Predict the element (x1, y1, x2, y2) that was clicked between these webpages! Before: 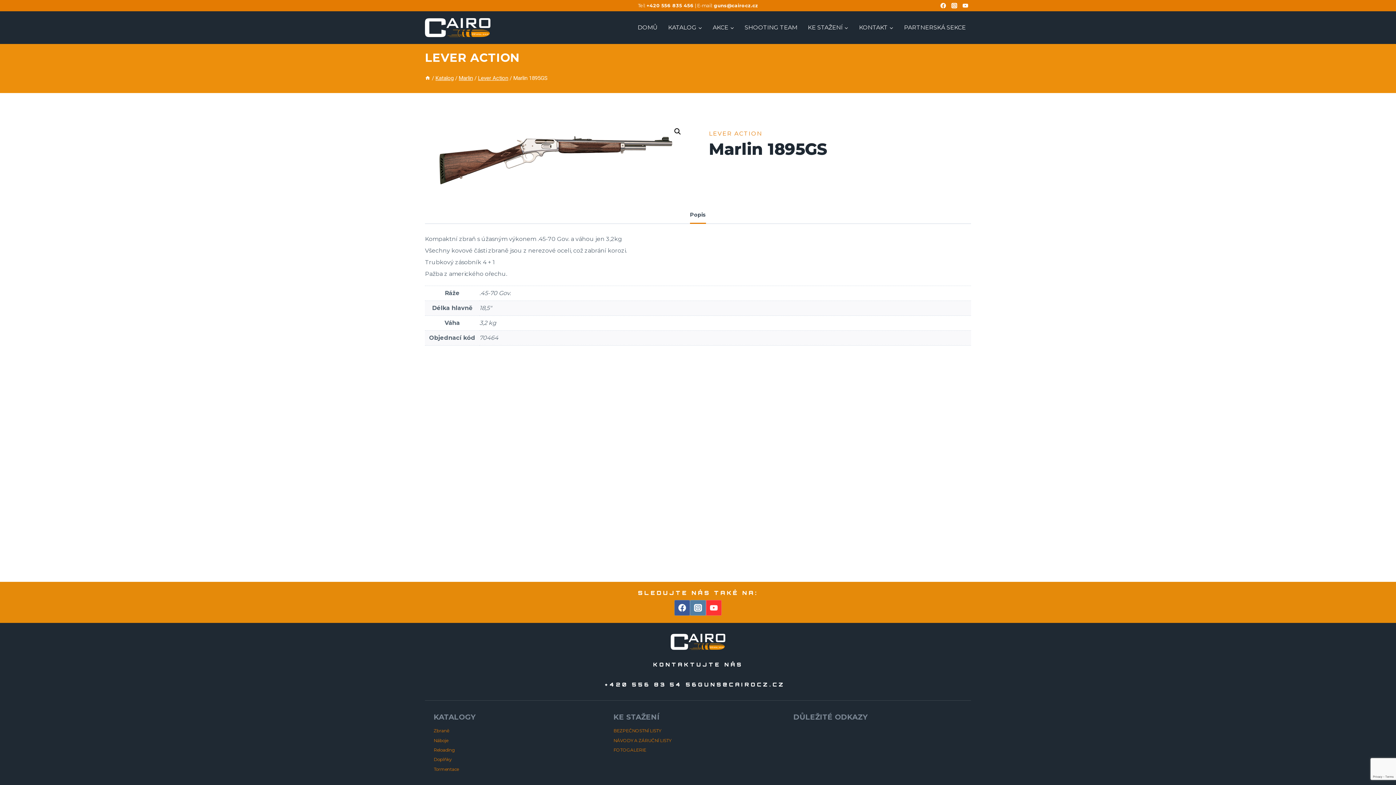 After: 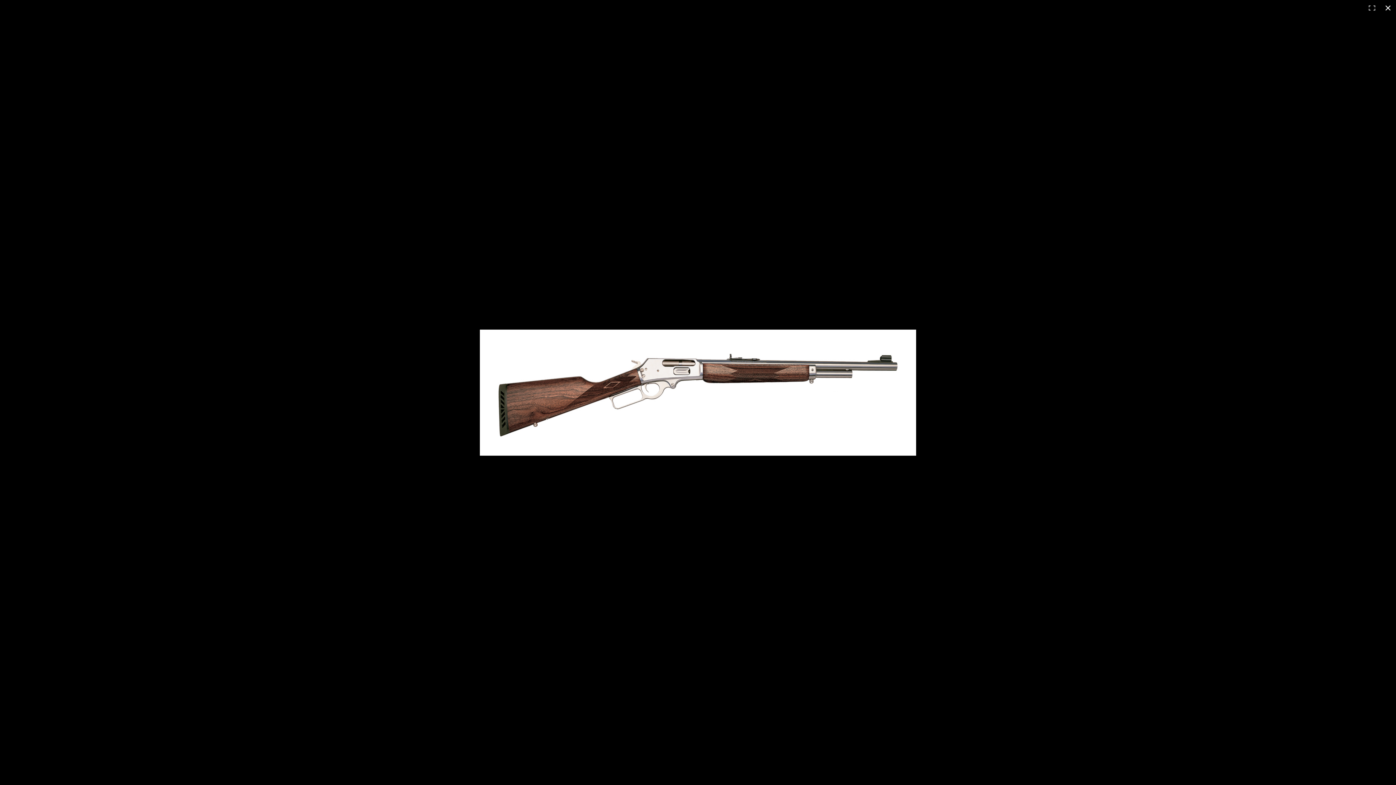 Action: bbox: (671, 125, 684, 138) label: View full-screen image gallery